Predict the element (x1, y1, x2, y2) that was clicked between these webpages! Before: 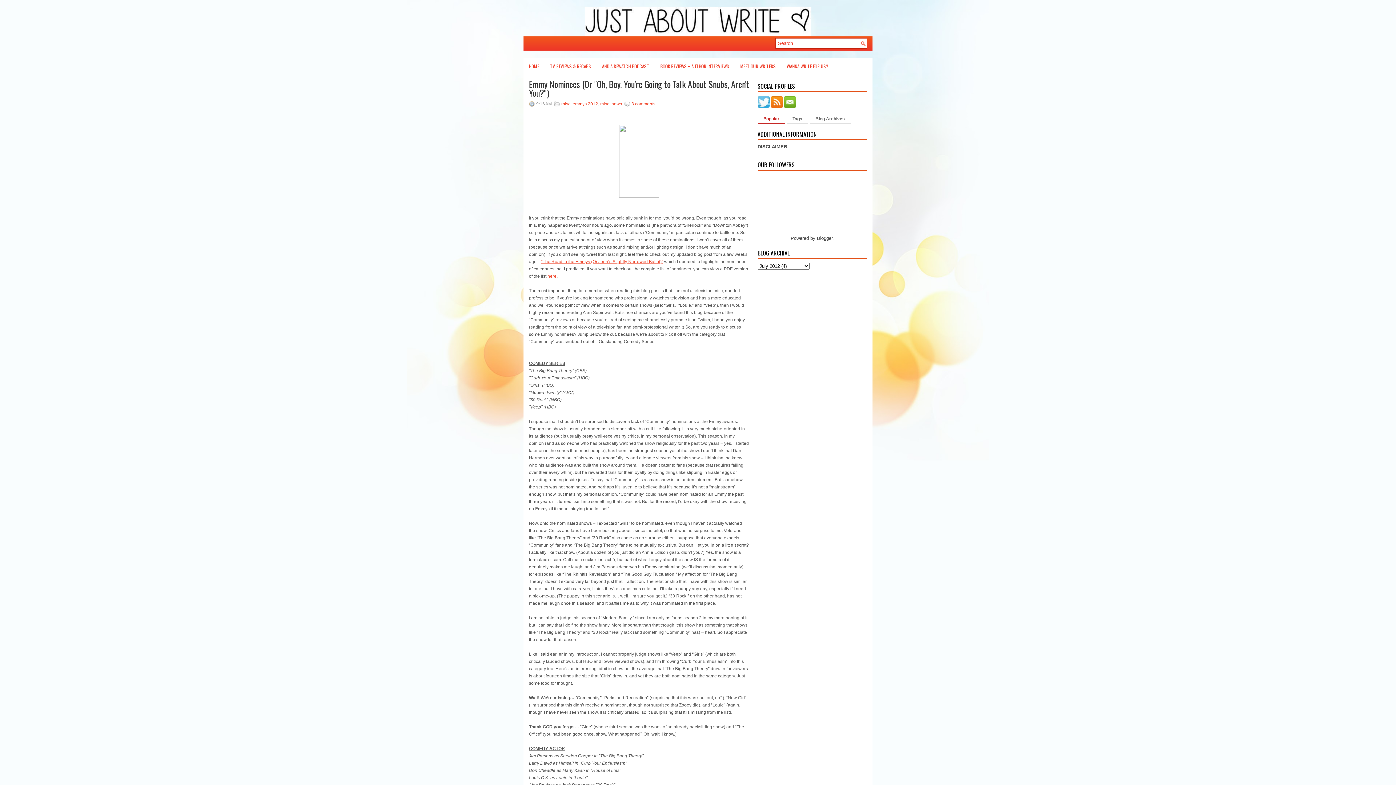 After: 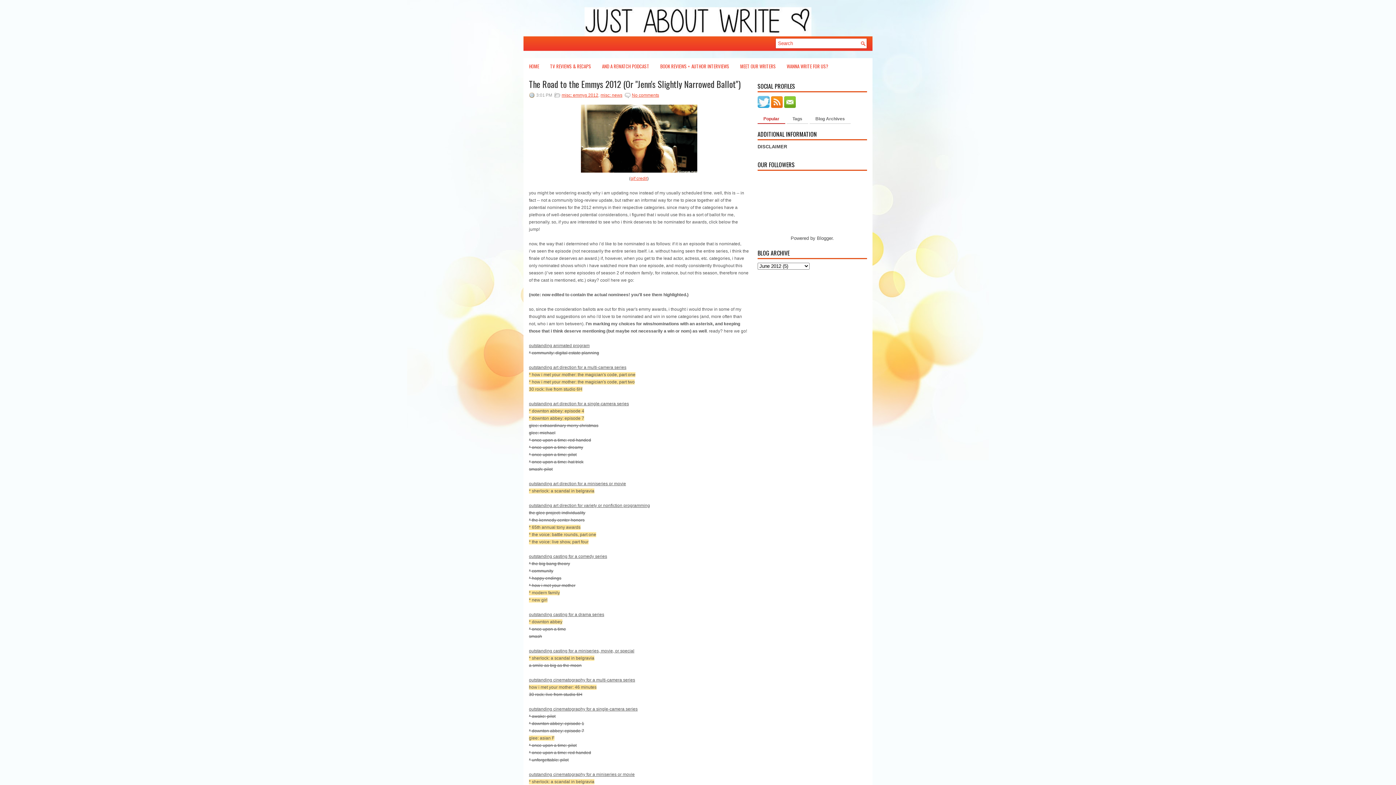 Action: label: “The Road to the Emmys (Or Jenn’s Slightly Narrowed Ballot)” bbox: (541, 259, 663, 264)